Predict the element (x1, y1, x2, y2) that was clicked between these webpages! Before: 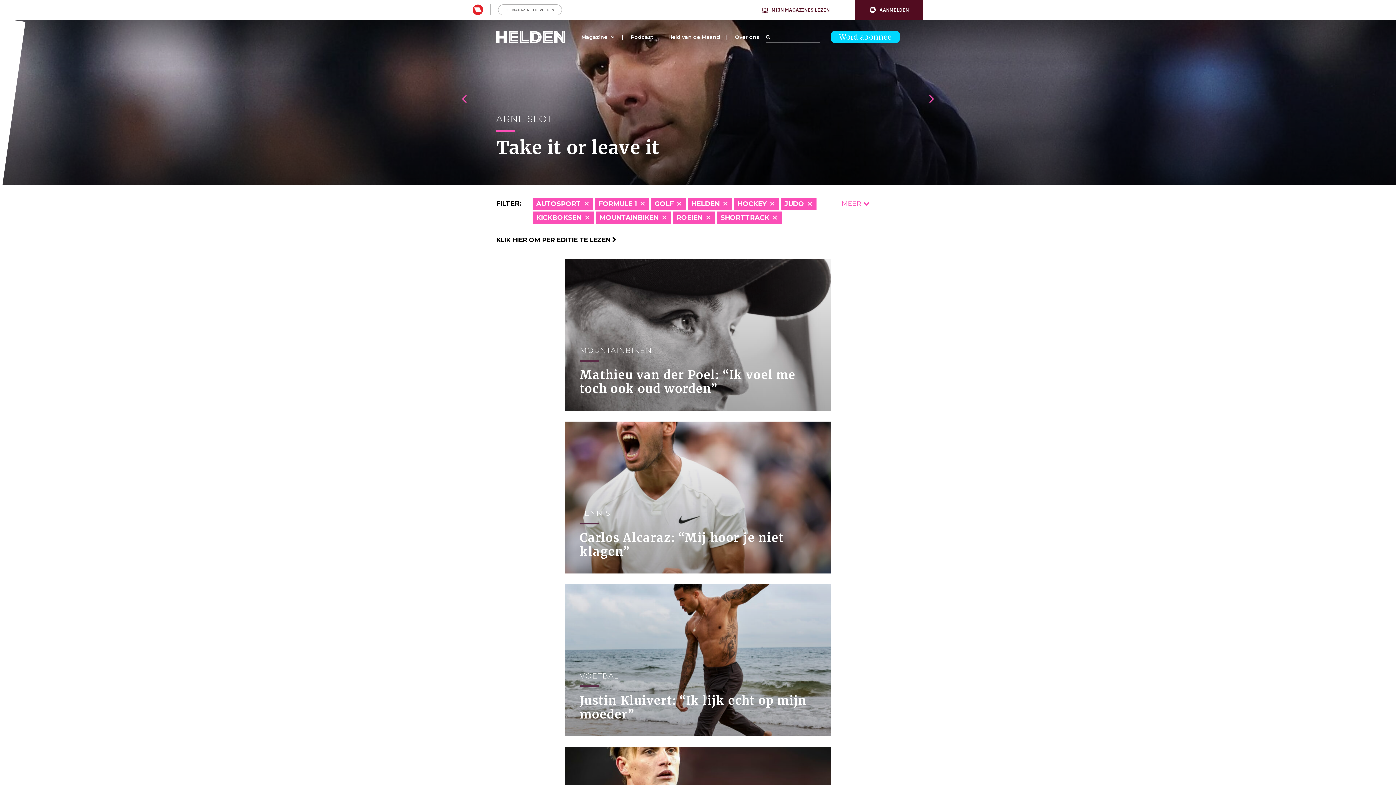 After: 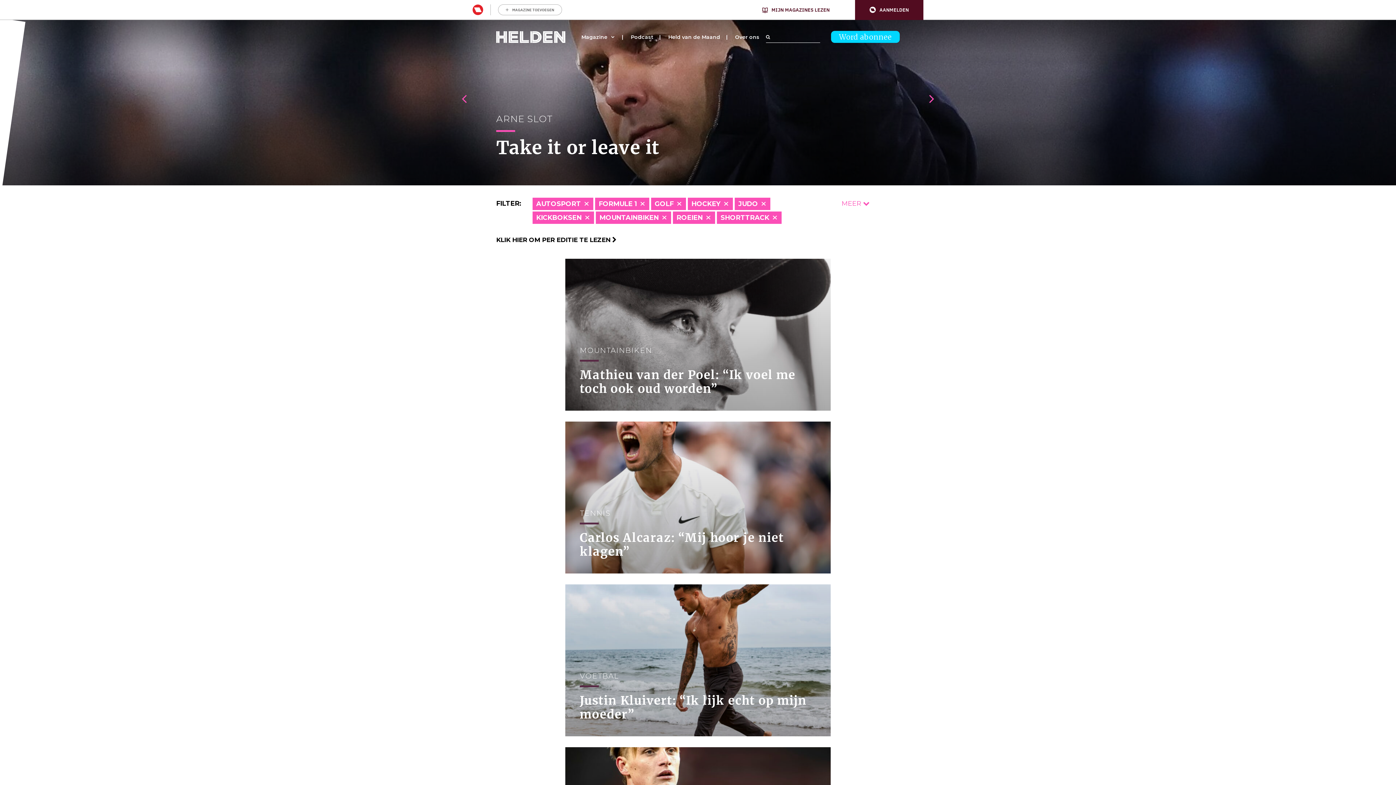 Action: label: HELDEN bbox: (688, 197, 732, 210)